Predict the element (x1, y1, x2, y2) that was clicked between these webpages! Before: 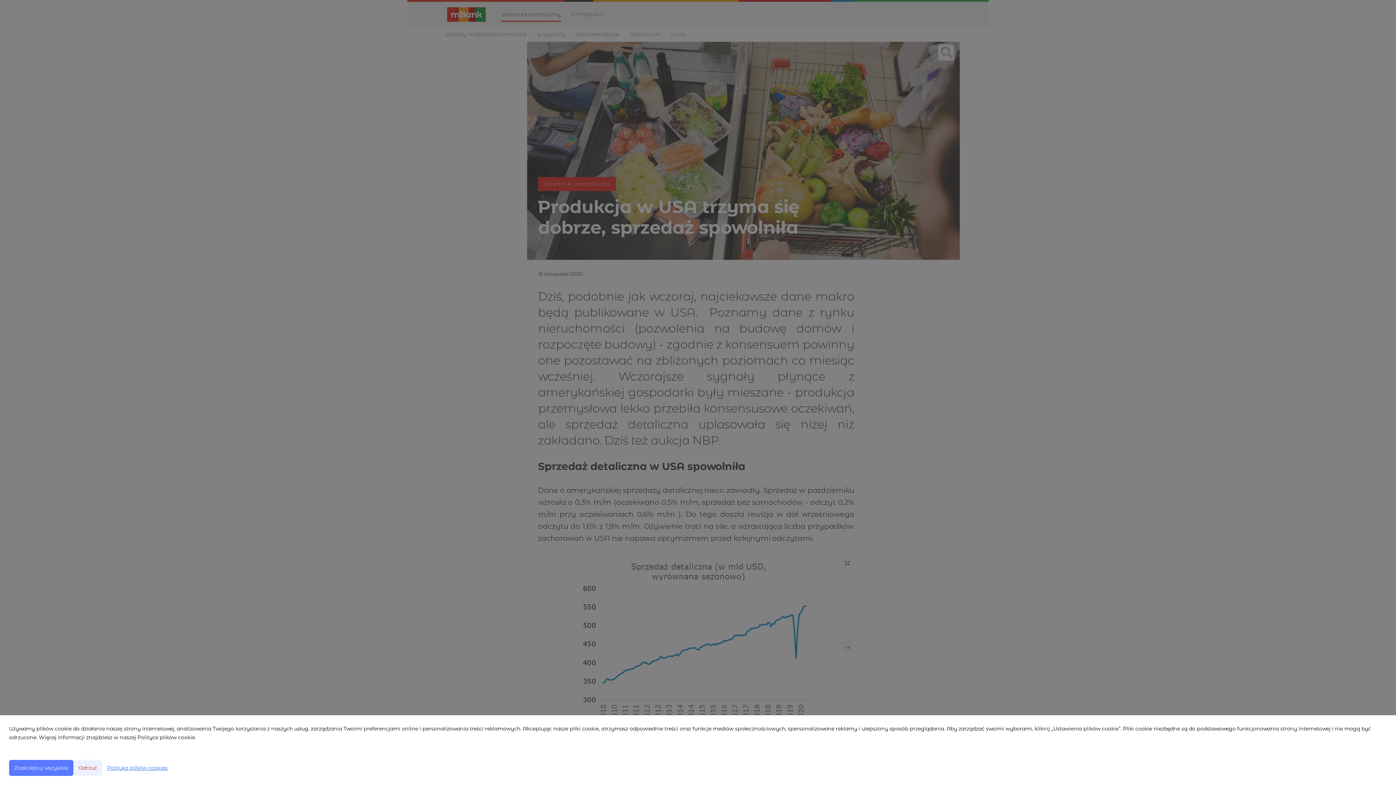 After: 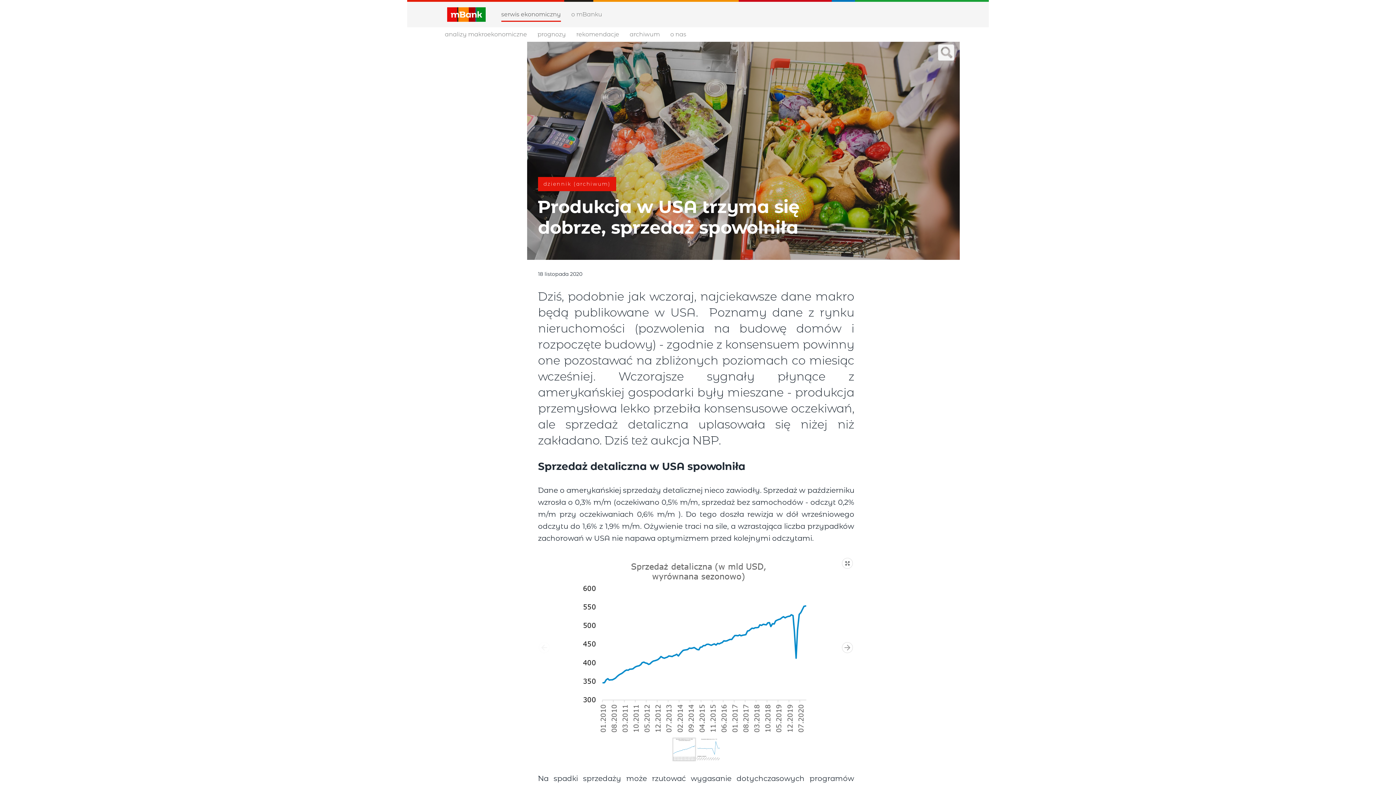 Action: bbox: (9, 760, 73, 776) label: Zaakceptuj wszystkie